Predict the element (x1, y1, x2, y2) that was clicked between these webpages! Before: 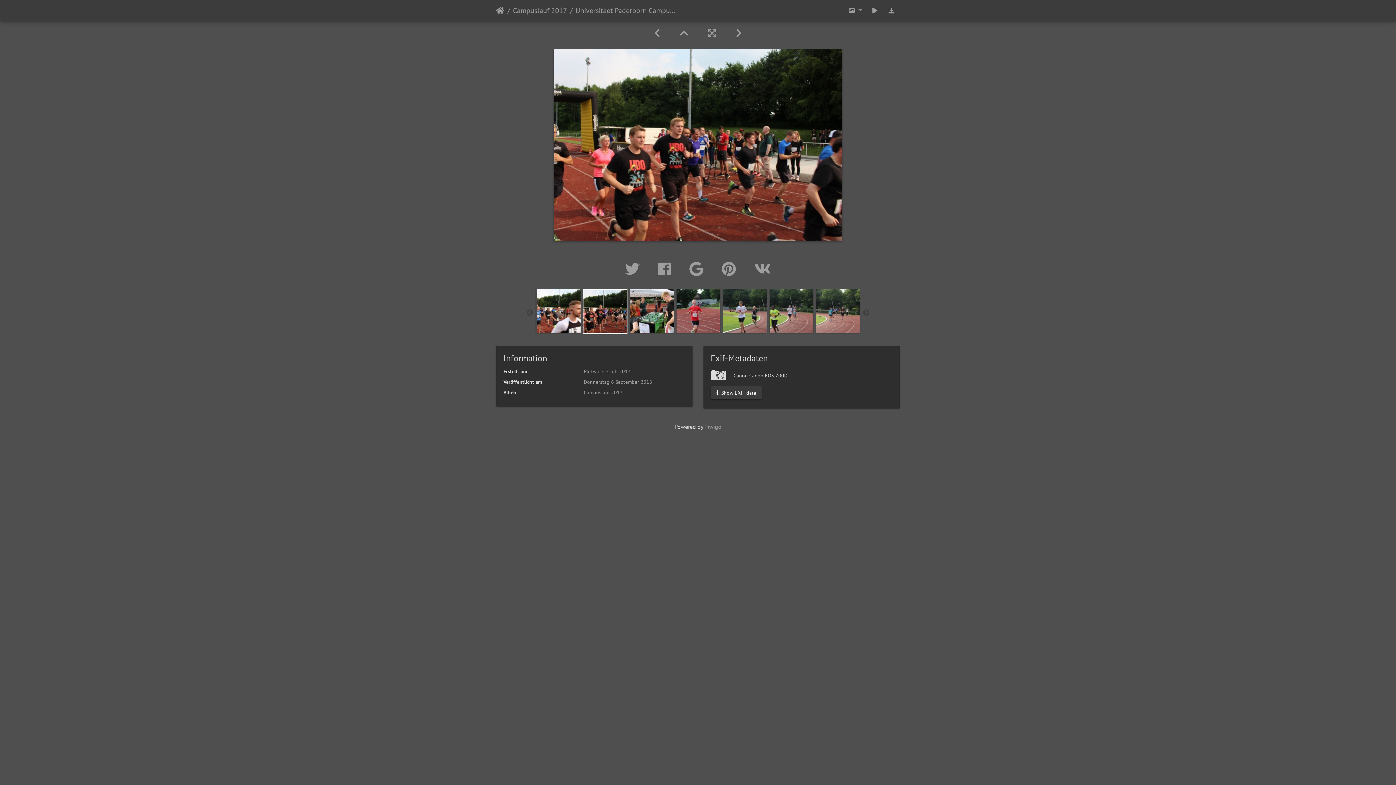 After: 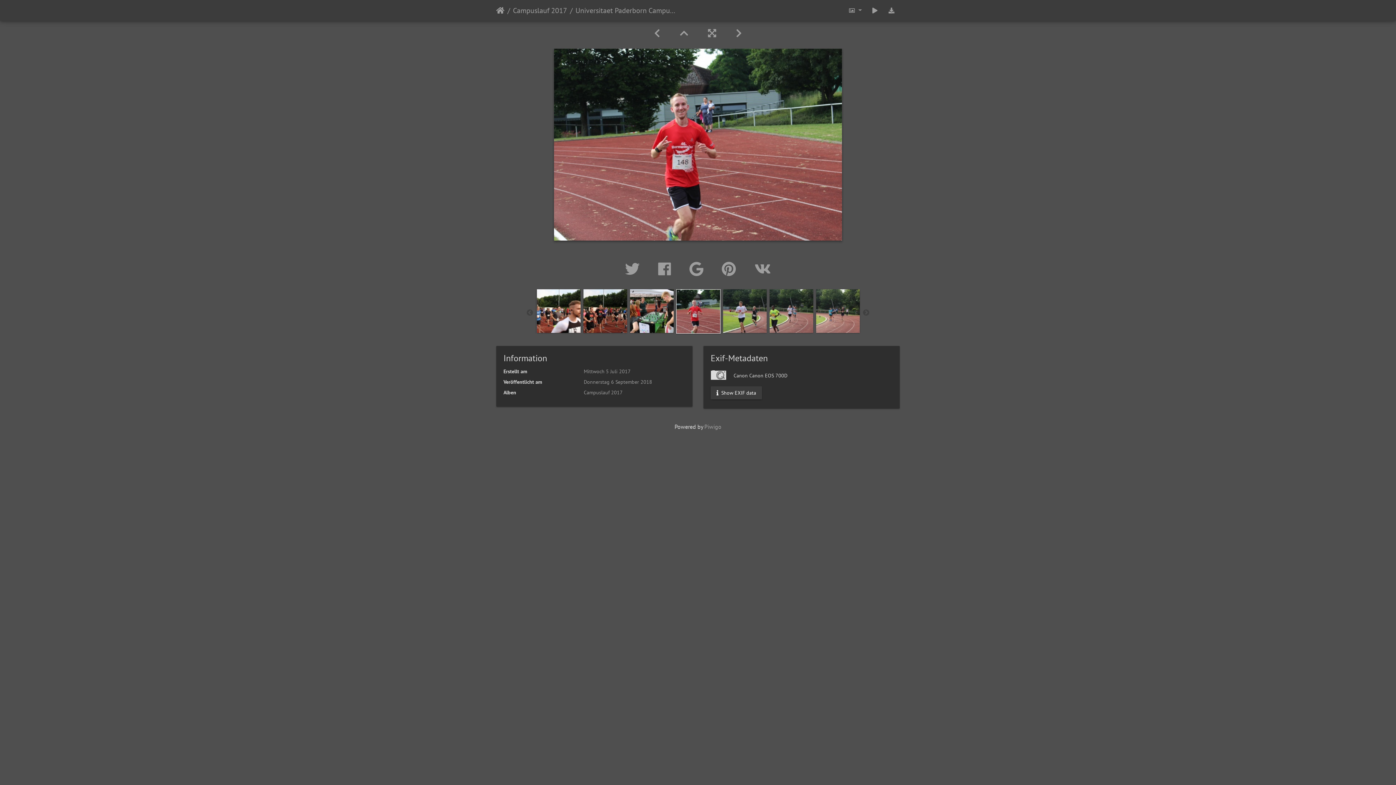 Action: bbox: (676, 306, 720, 314)